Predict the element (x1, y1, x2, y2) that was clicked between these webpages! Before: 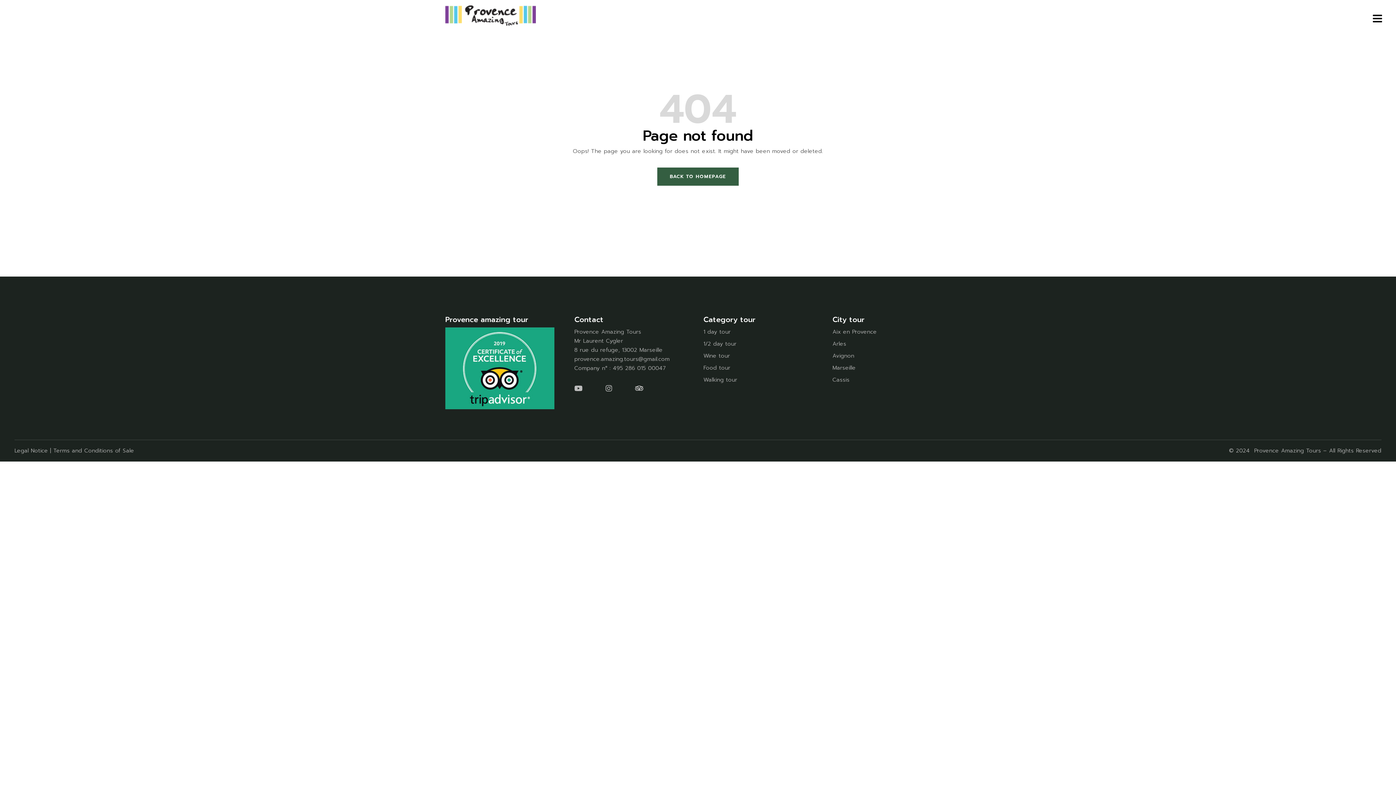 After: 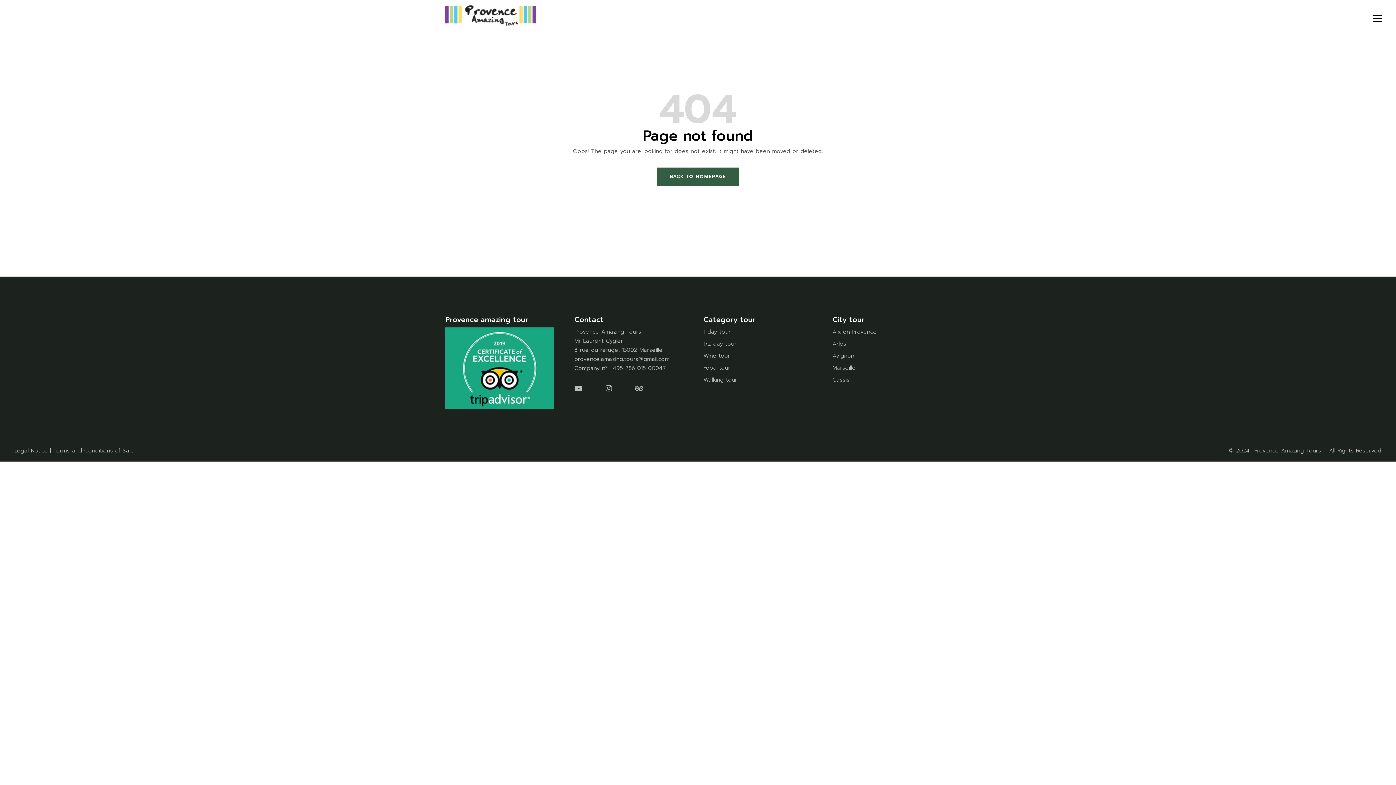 Action: bbox: (605, 385, 623, 392)